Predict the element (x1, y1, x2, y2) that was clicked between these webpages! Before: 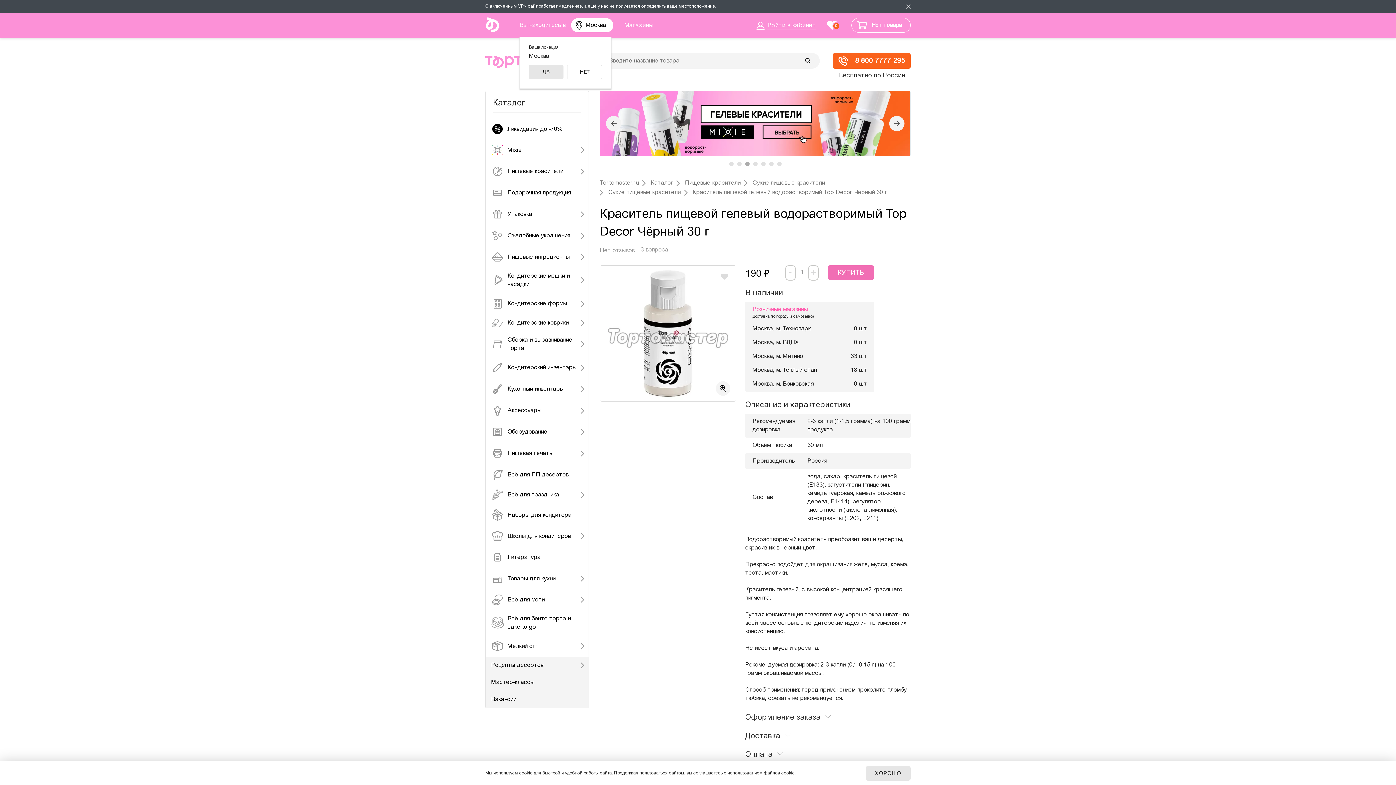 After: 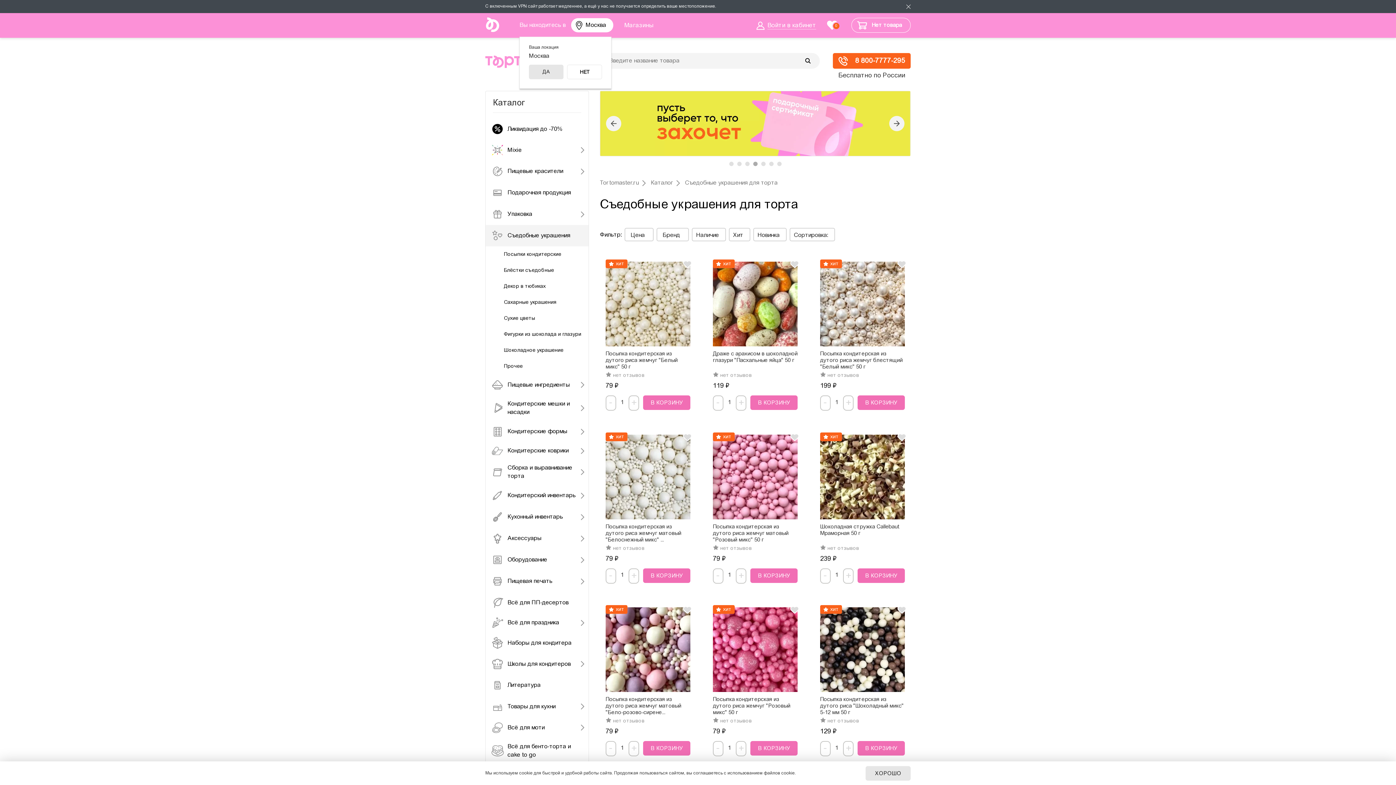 Action: bbox: (485, 225, 588, 246) label: Съедобные украшения